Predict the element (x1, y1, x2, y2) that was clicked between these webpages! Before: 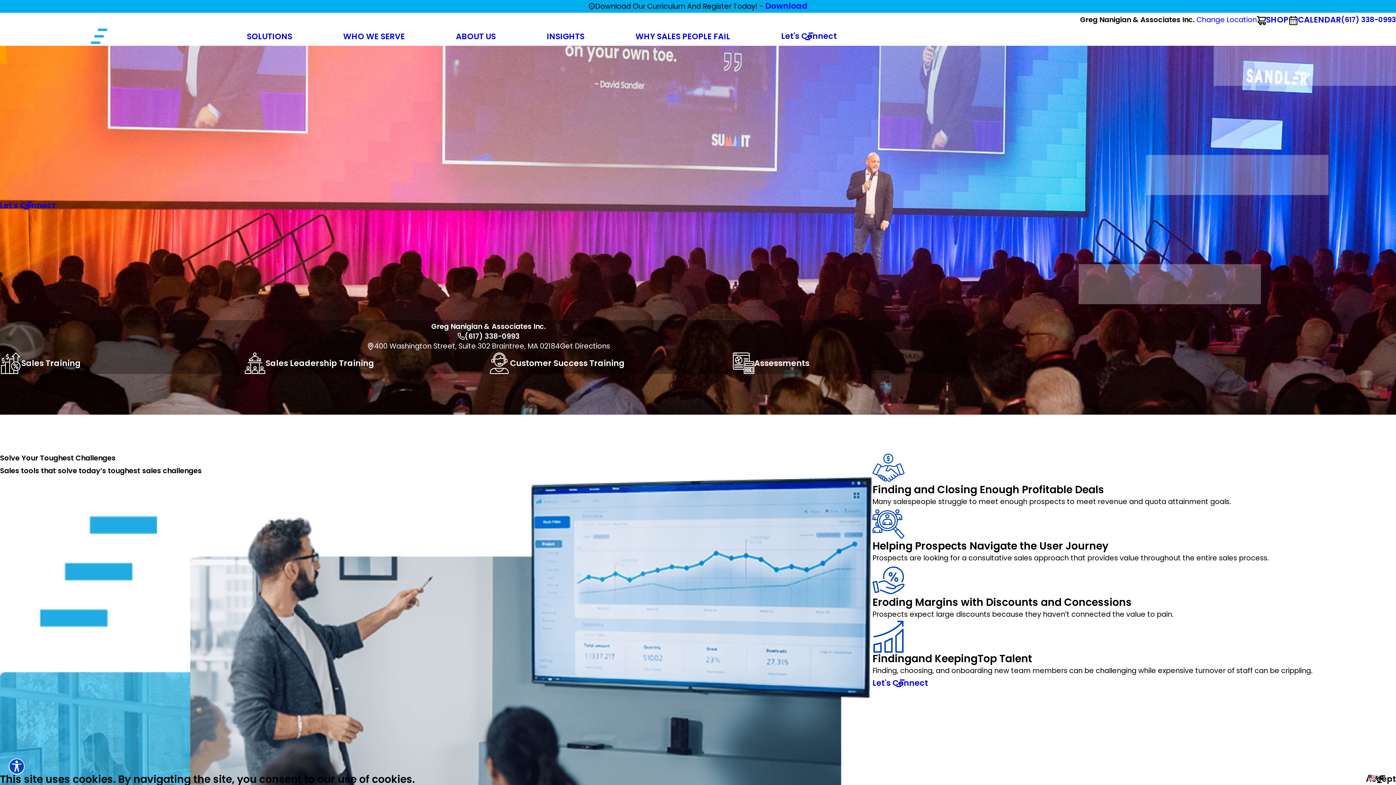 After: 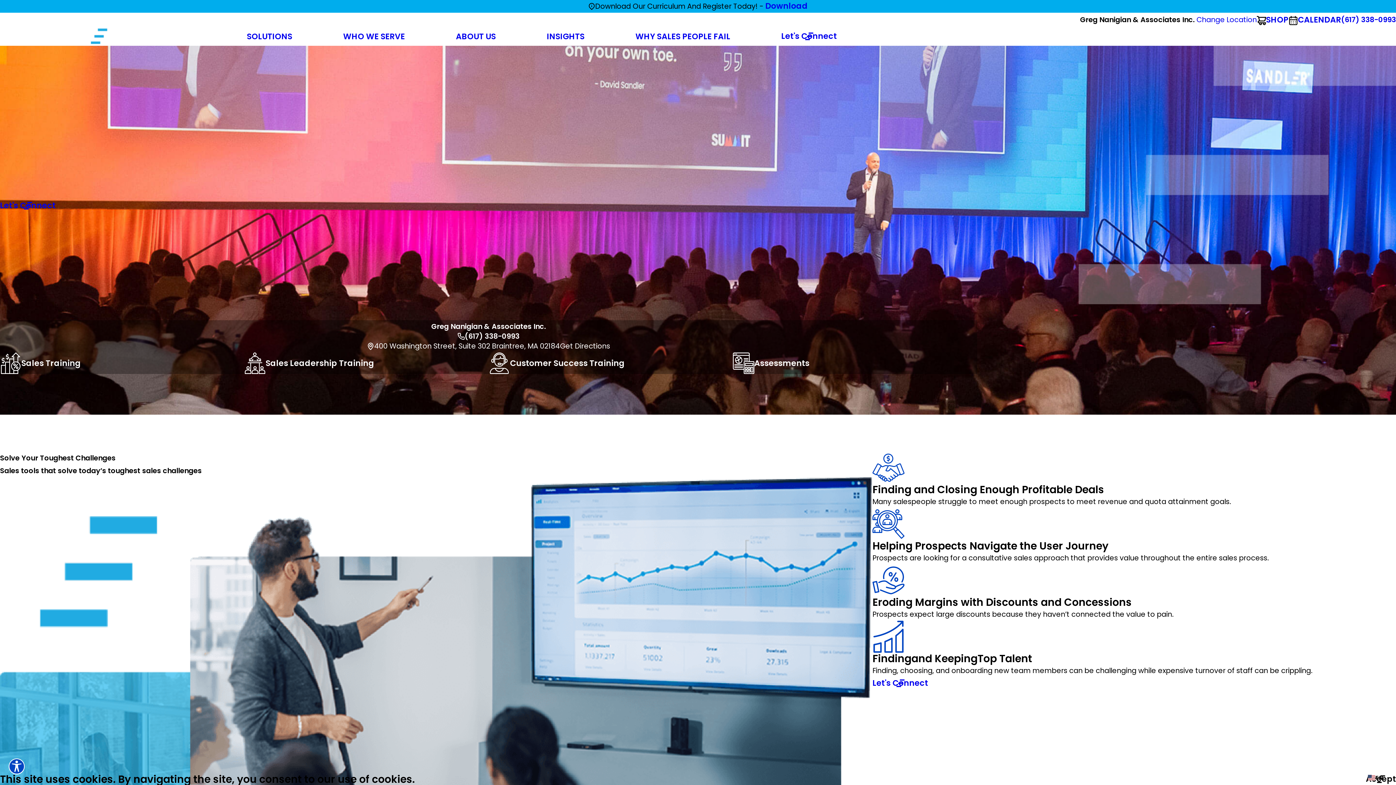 Action: bbox: (635, 29, 730, 43) label: WHY SALES PEOPLE FAIL